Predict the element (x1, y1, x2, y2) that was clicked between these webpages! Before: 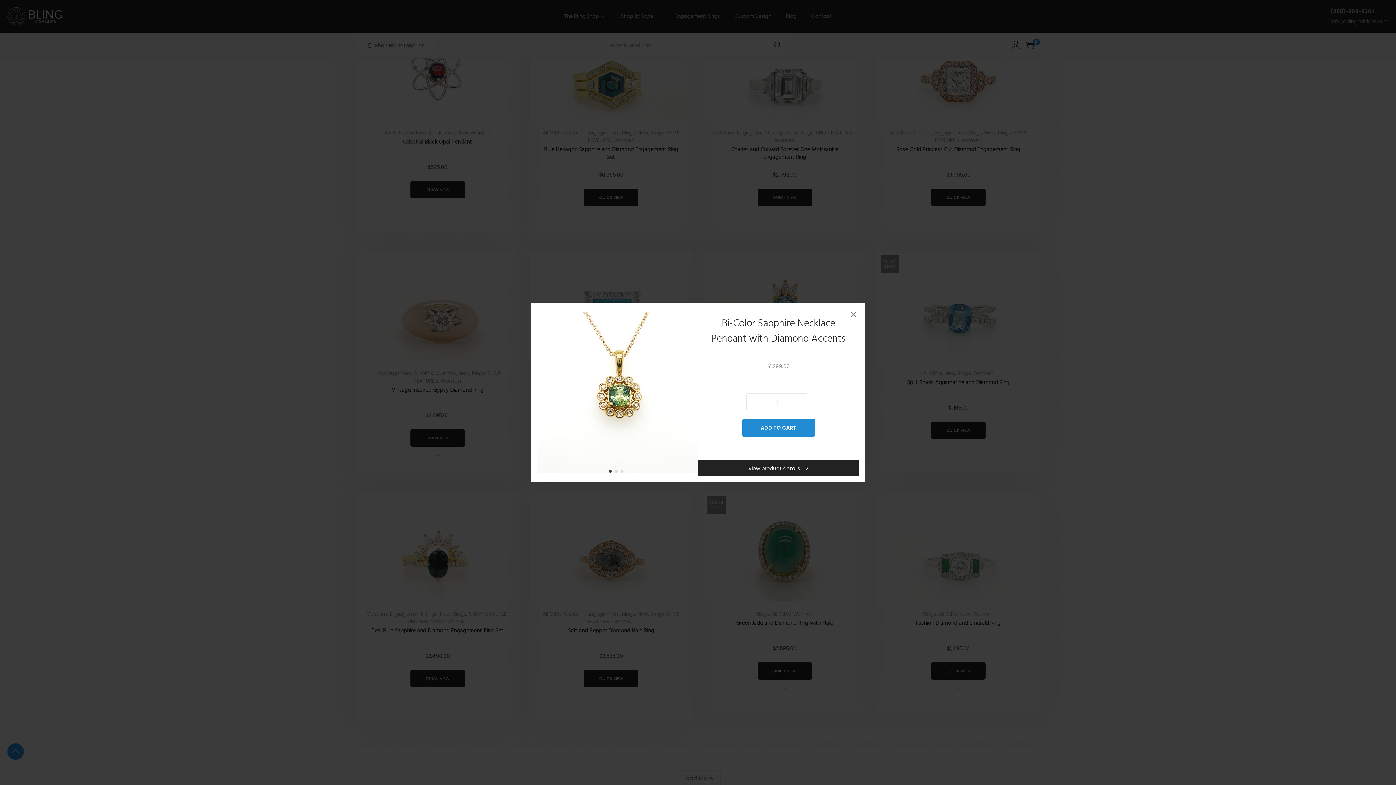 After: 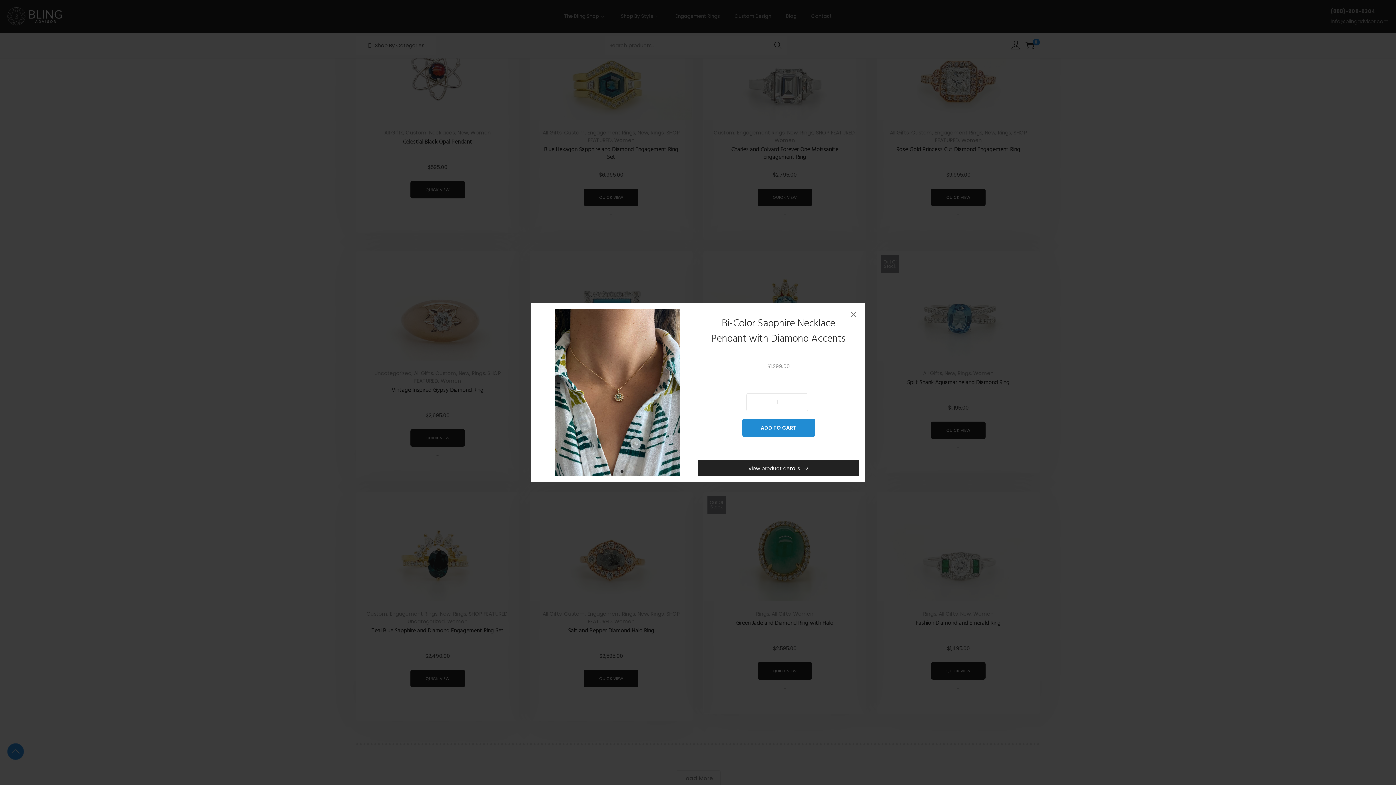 Action: label: 3 of 3 bbox: (620, 470, 626, 476)